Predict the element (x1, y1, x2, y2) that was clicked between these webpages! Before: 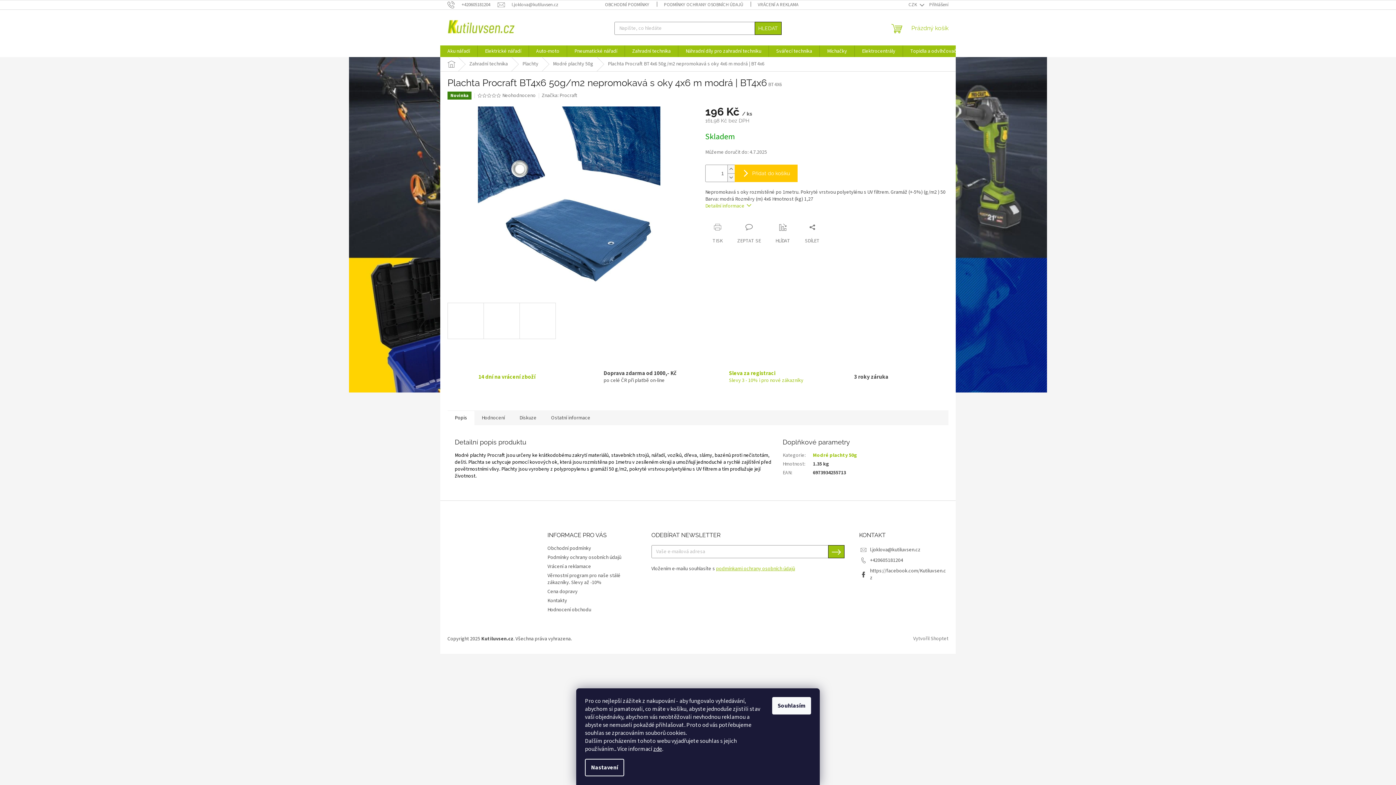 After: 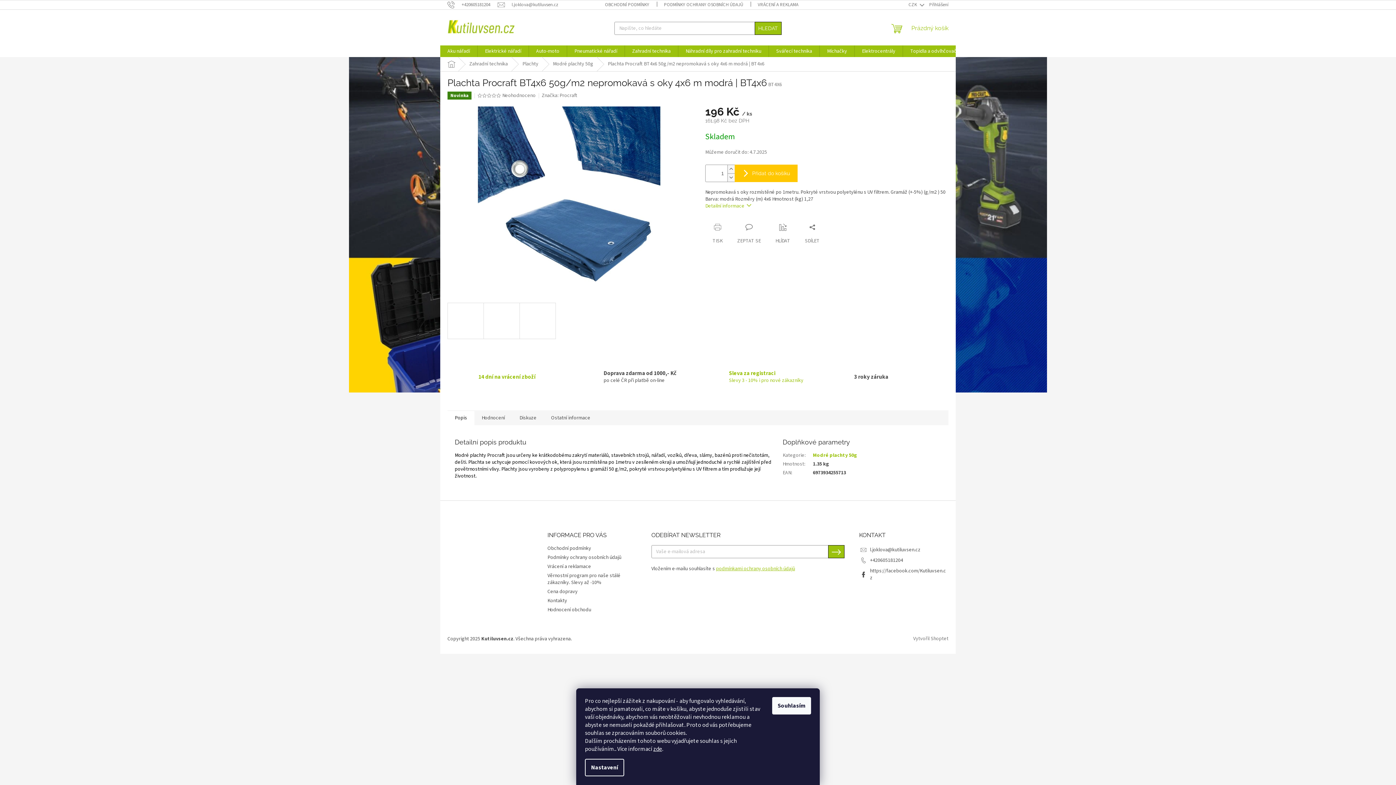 Action: label: zde bbox: (653, 745, 662, 753)